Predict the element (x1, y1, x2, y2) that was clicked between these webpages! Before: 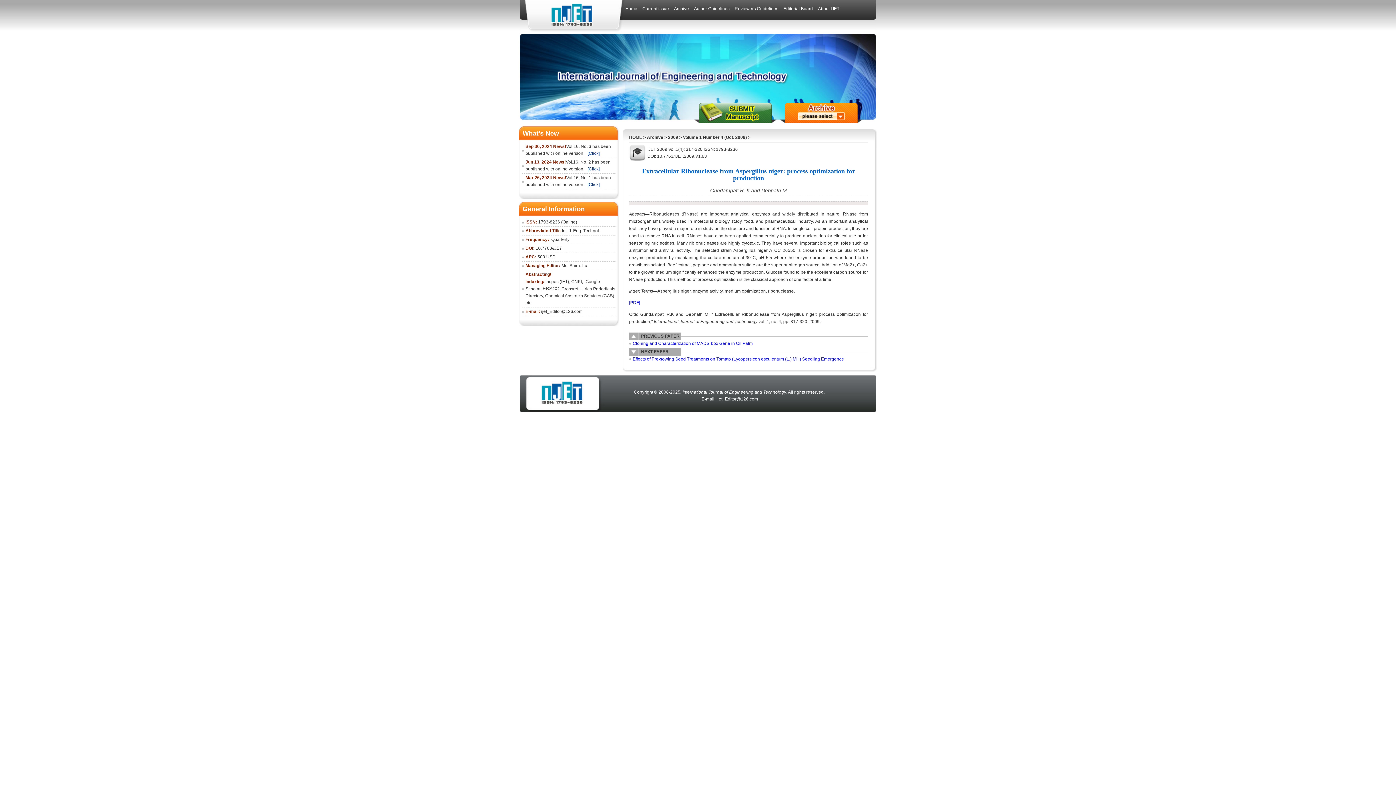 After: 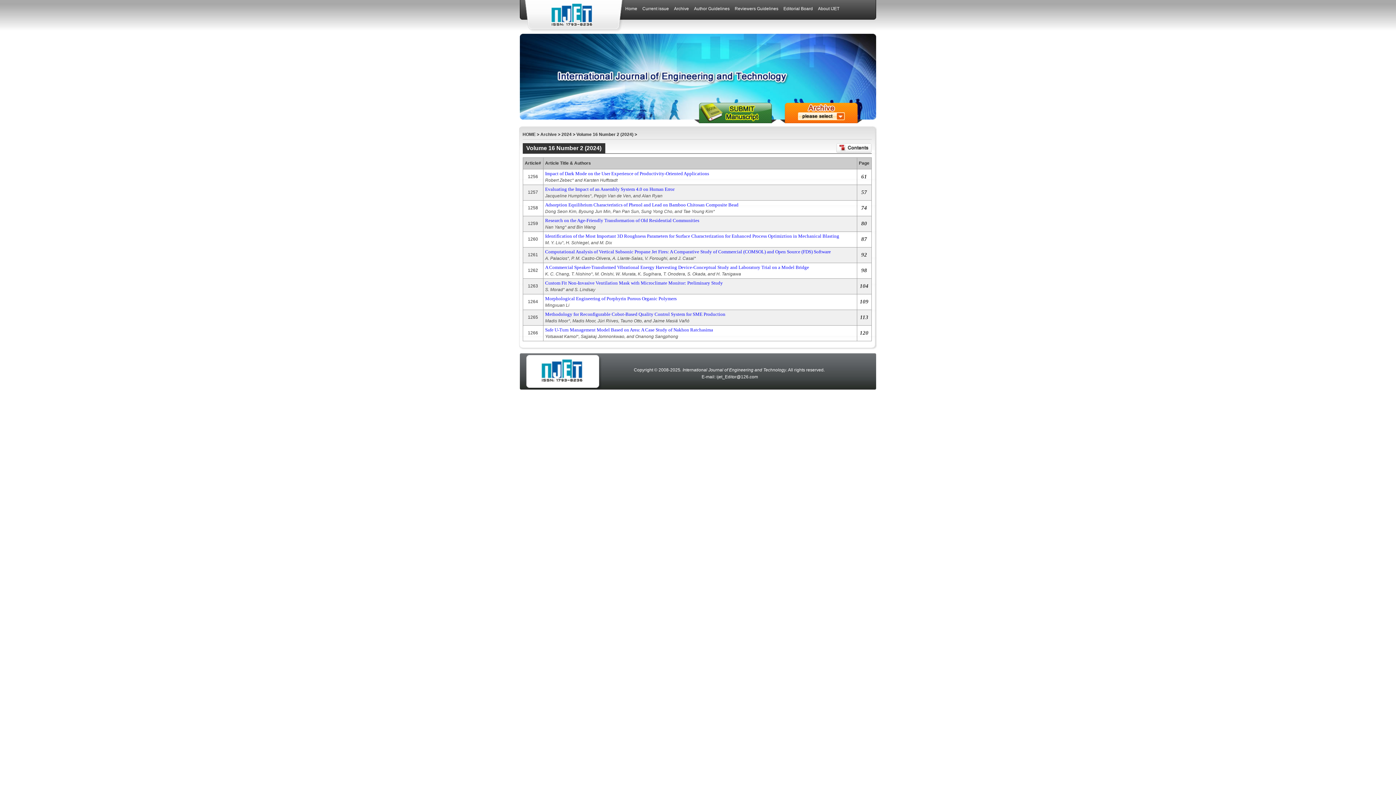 Action: bbox: (587, 166, 599, 171) label: [Click]